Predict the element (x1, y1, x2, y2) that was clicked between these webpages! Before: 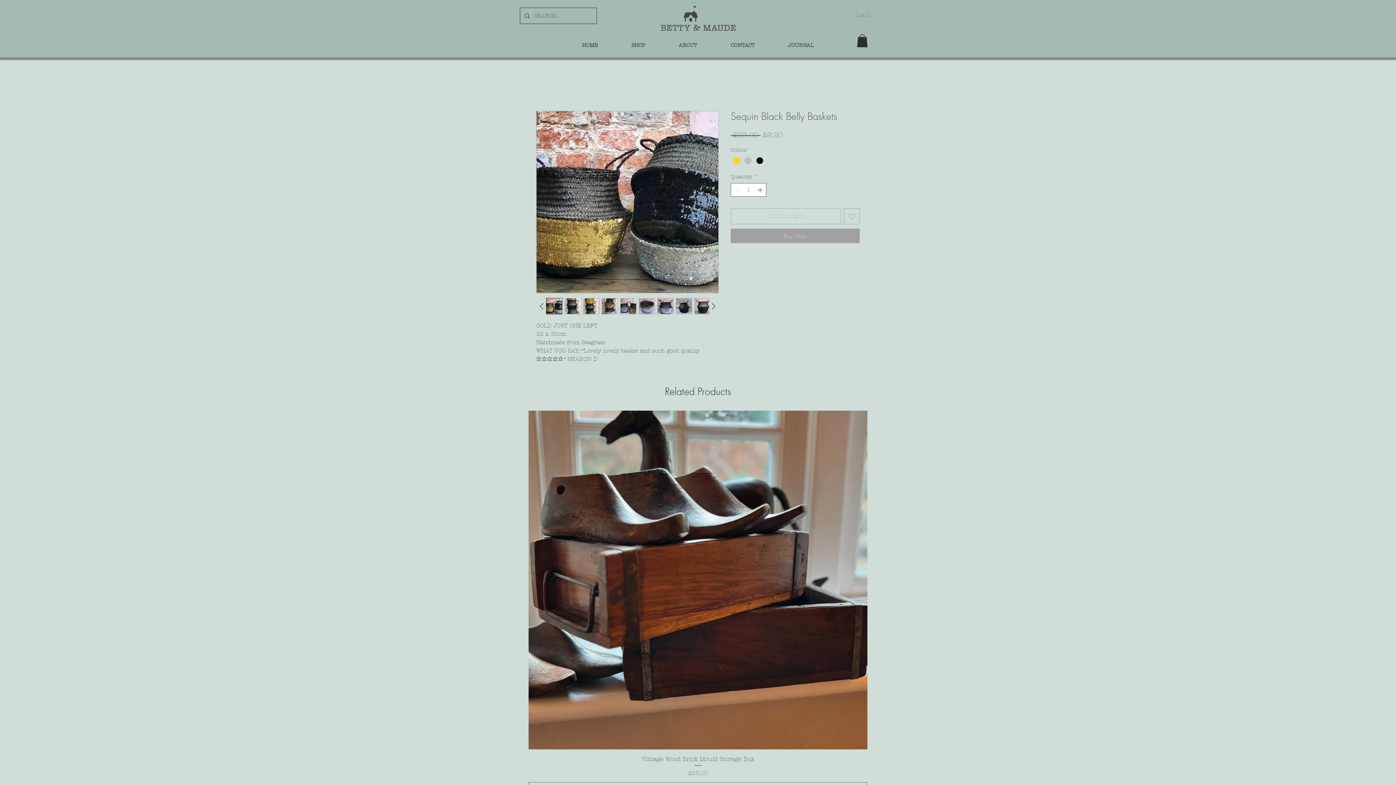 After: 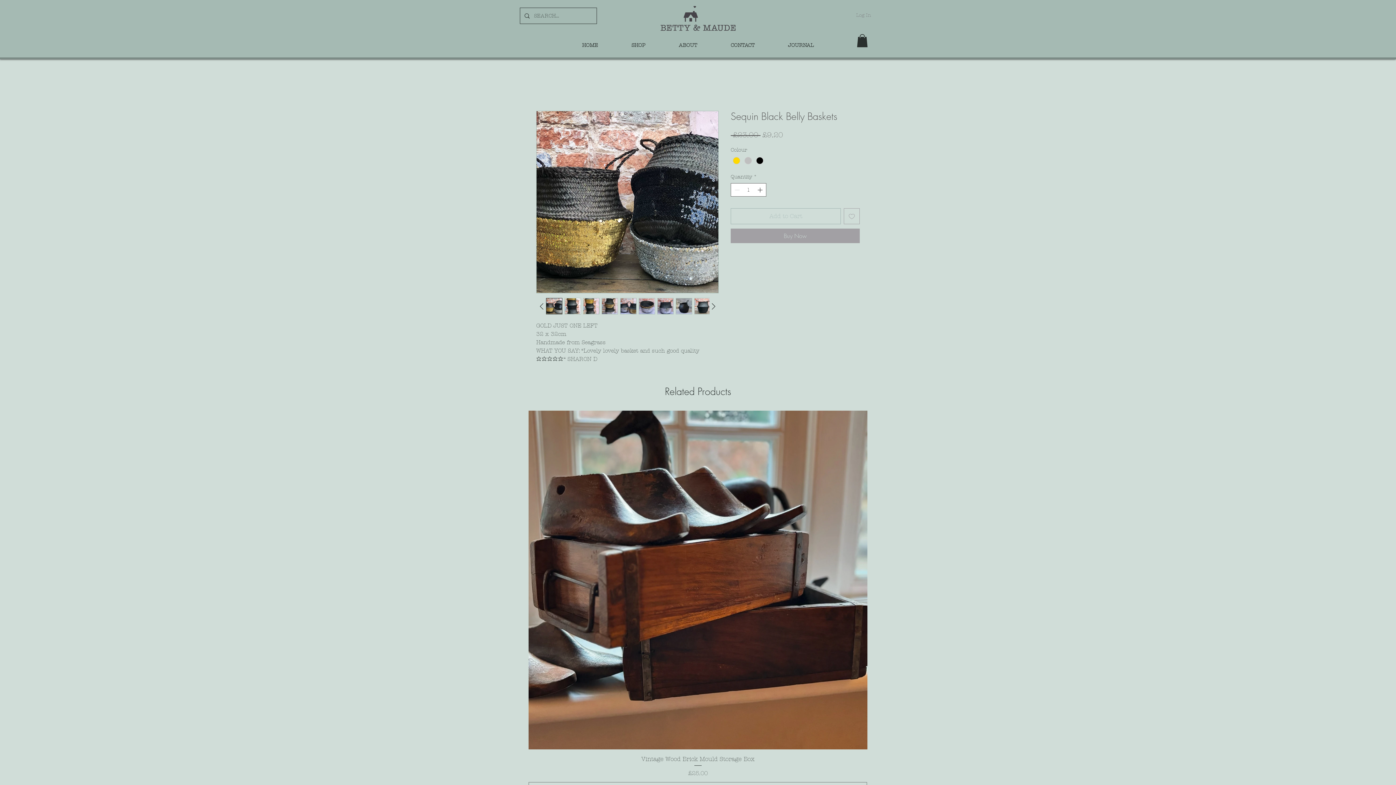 Action: bbox: (546, 298, 562, 314)